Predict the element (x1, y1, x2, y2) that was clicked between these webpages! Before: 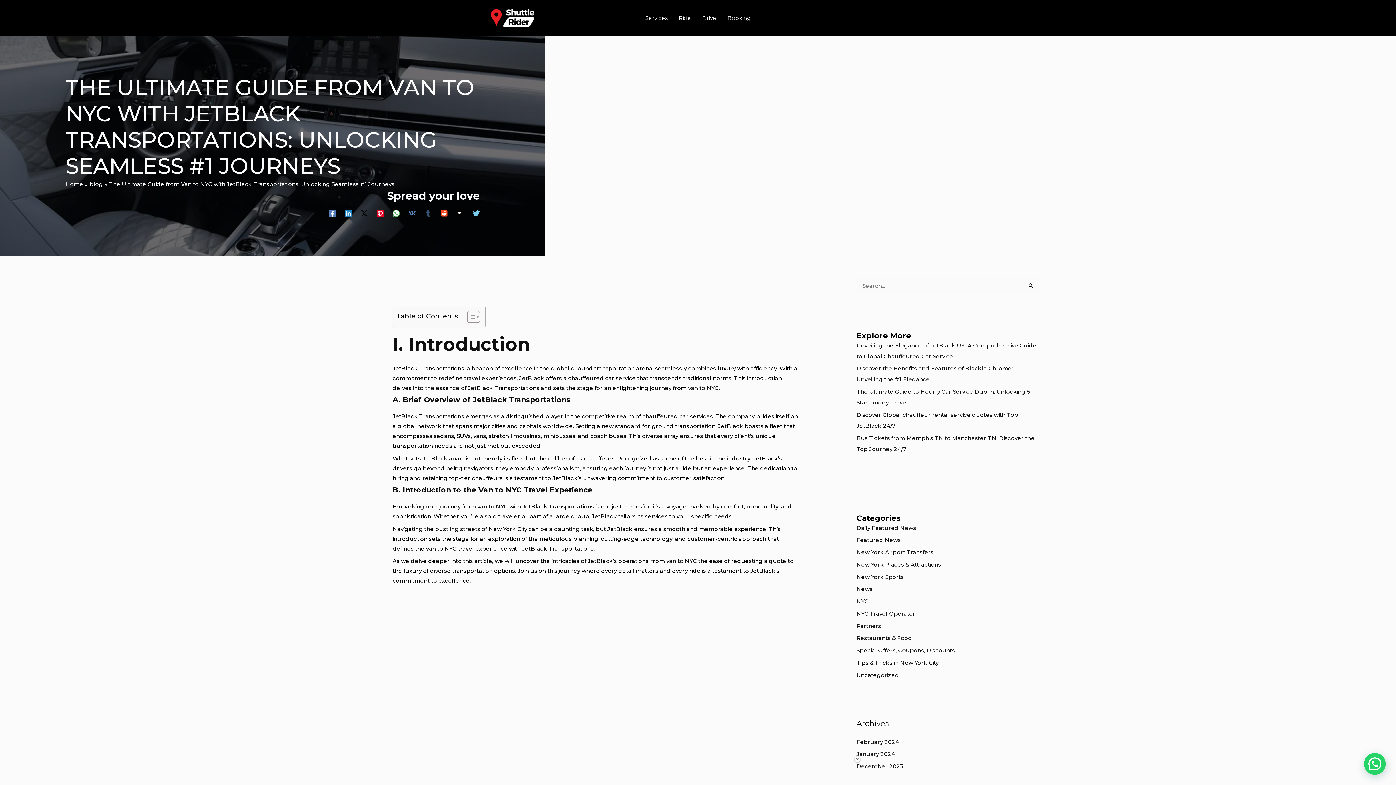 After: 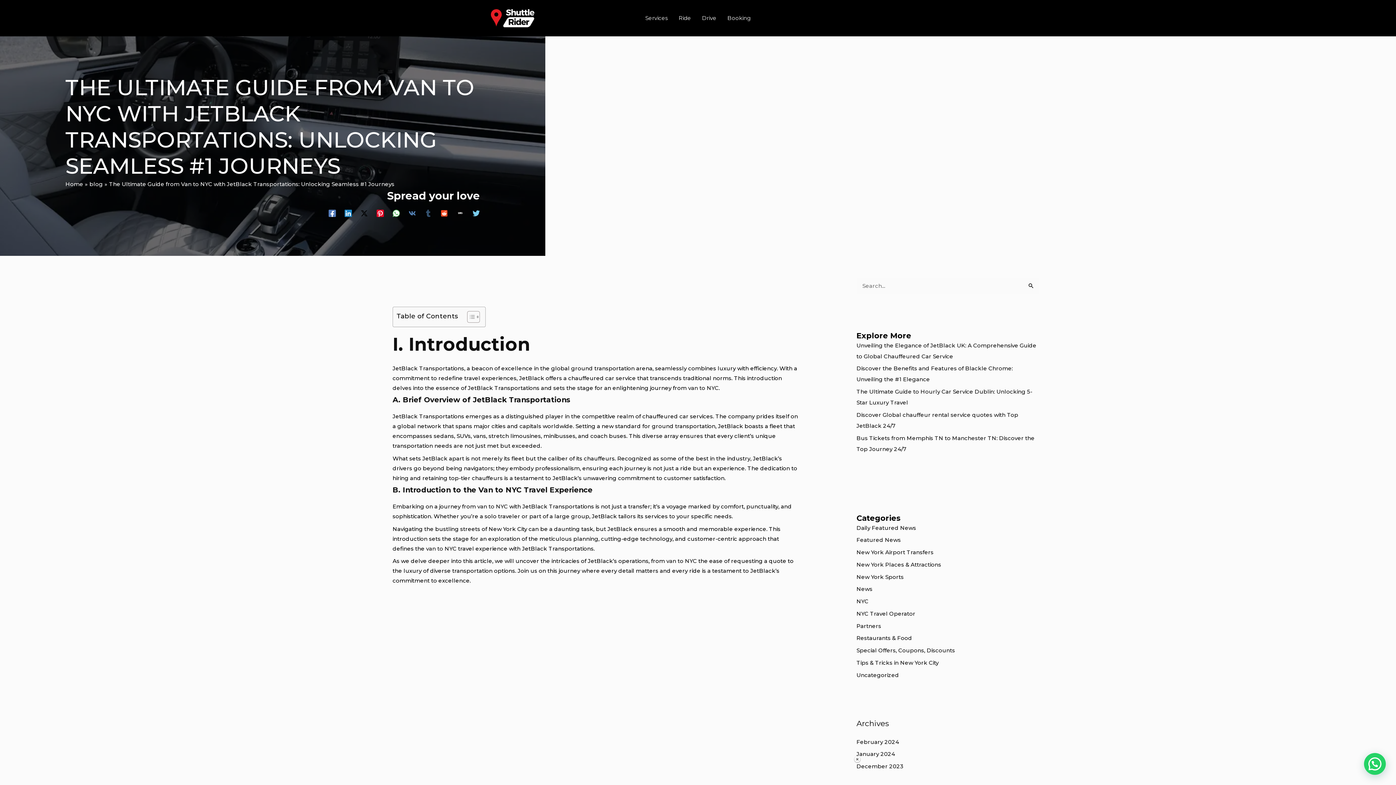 Action: bbox: (592, 770, 628, 776) label: Privacy Policy